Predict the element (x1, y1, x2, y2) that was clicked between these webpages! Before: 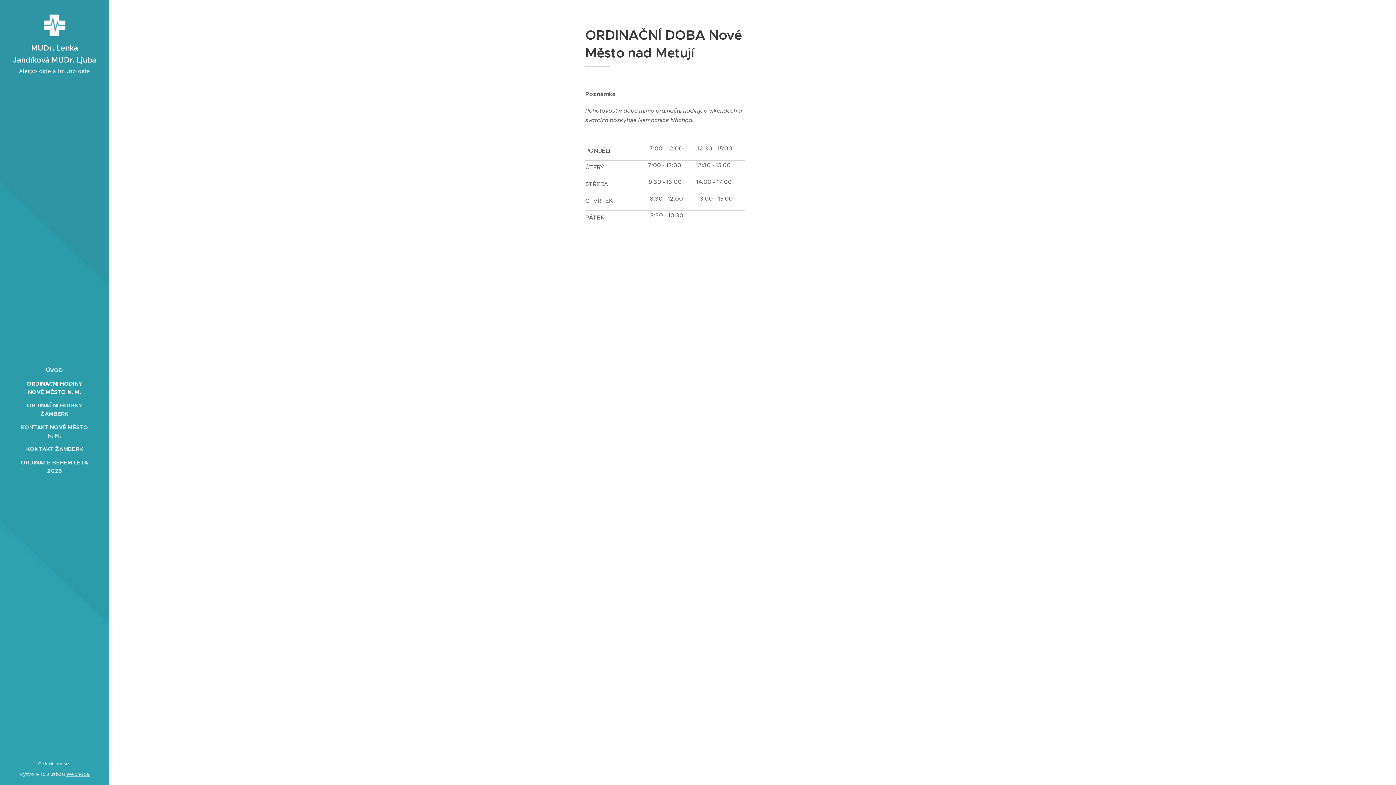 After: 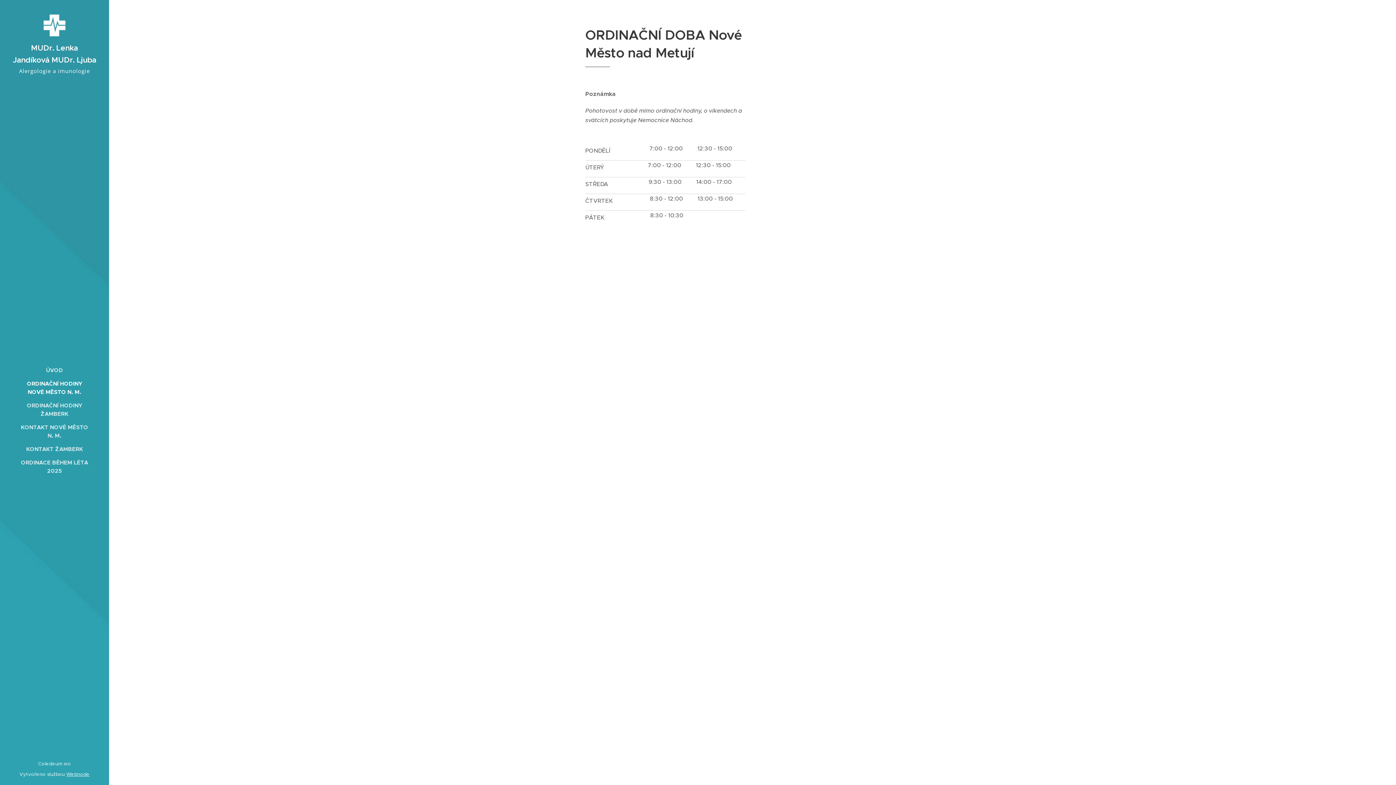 Action: label: Webnode bbox: (66, 771, 89, 777)